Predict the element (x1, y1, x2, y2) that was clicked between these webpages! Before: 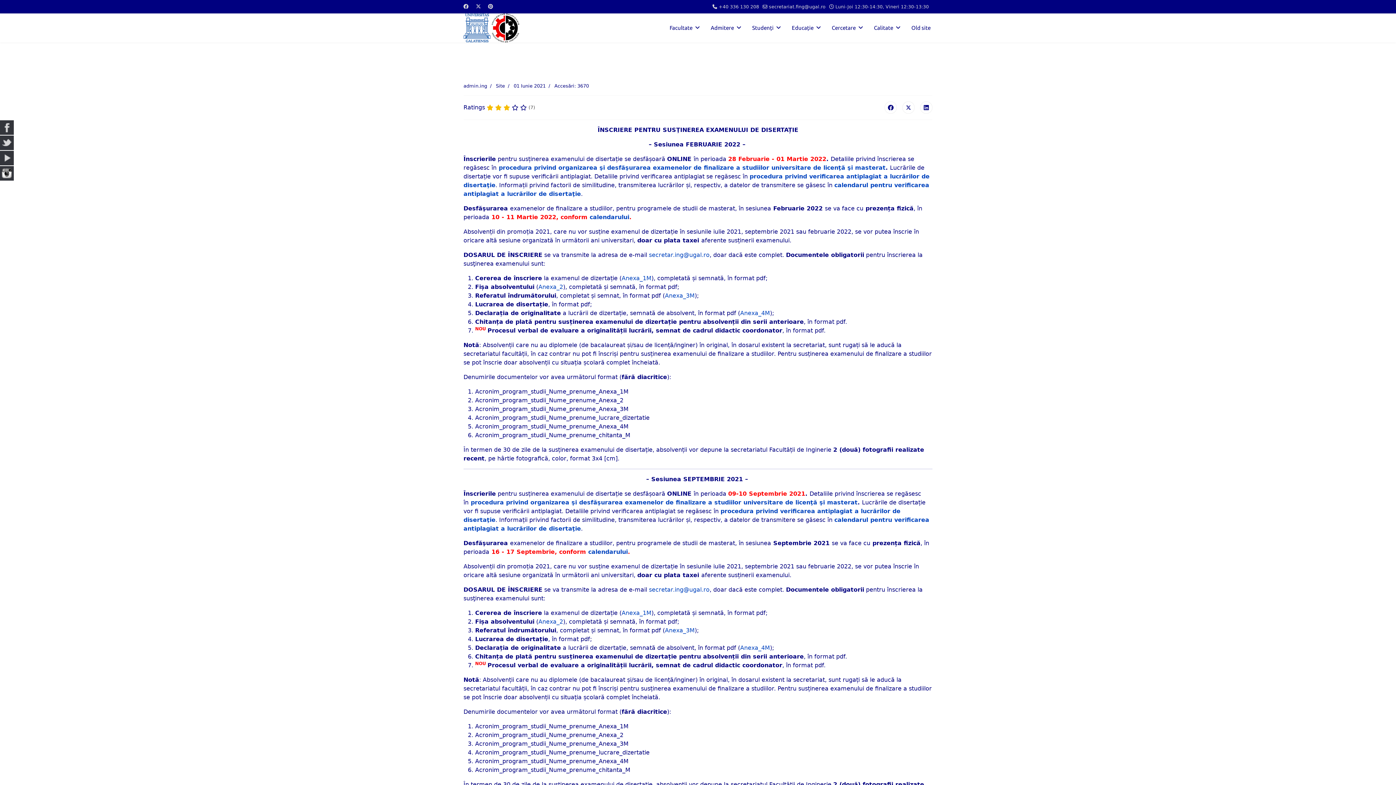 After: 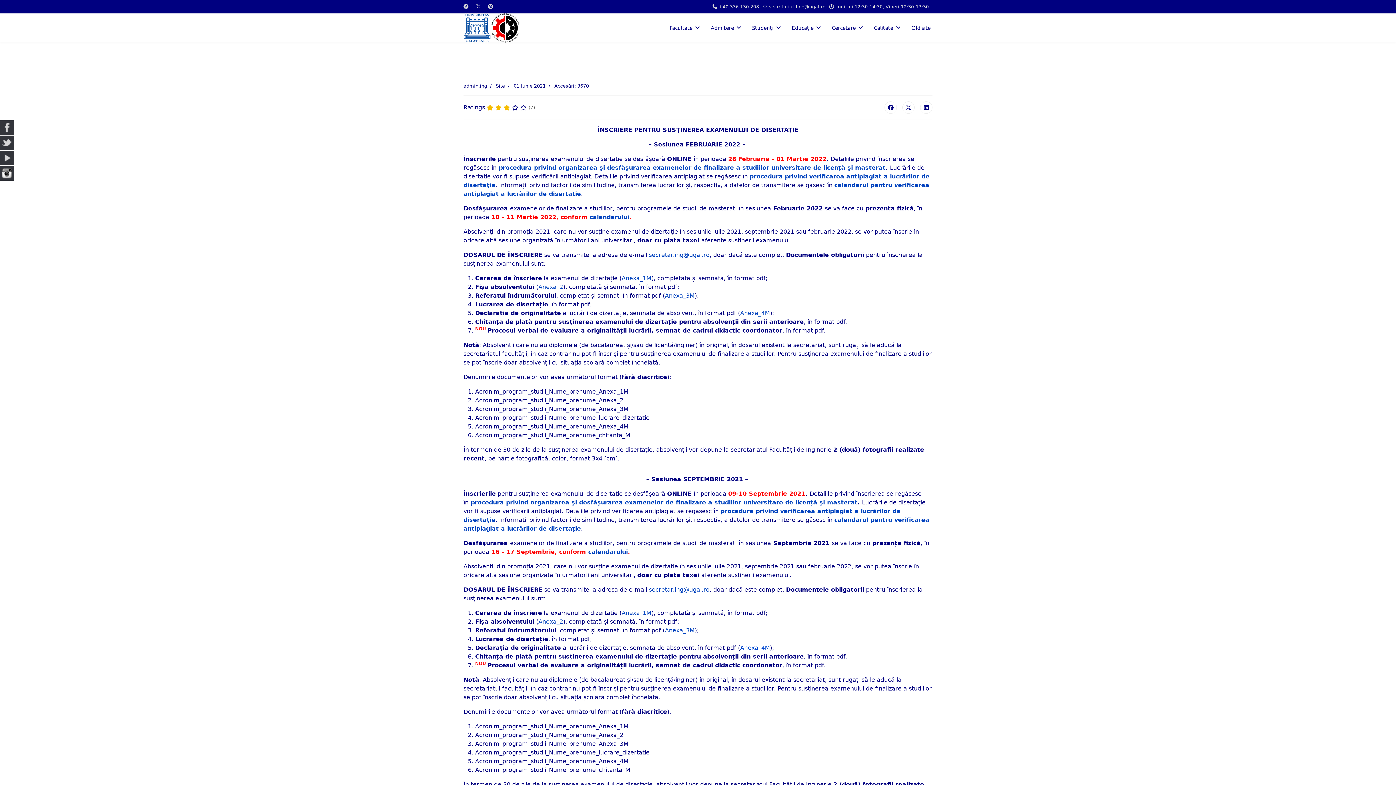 Action: label: Anexa_4M bbox: (740, 644, 770, 651)